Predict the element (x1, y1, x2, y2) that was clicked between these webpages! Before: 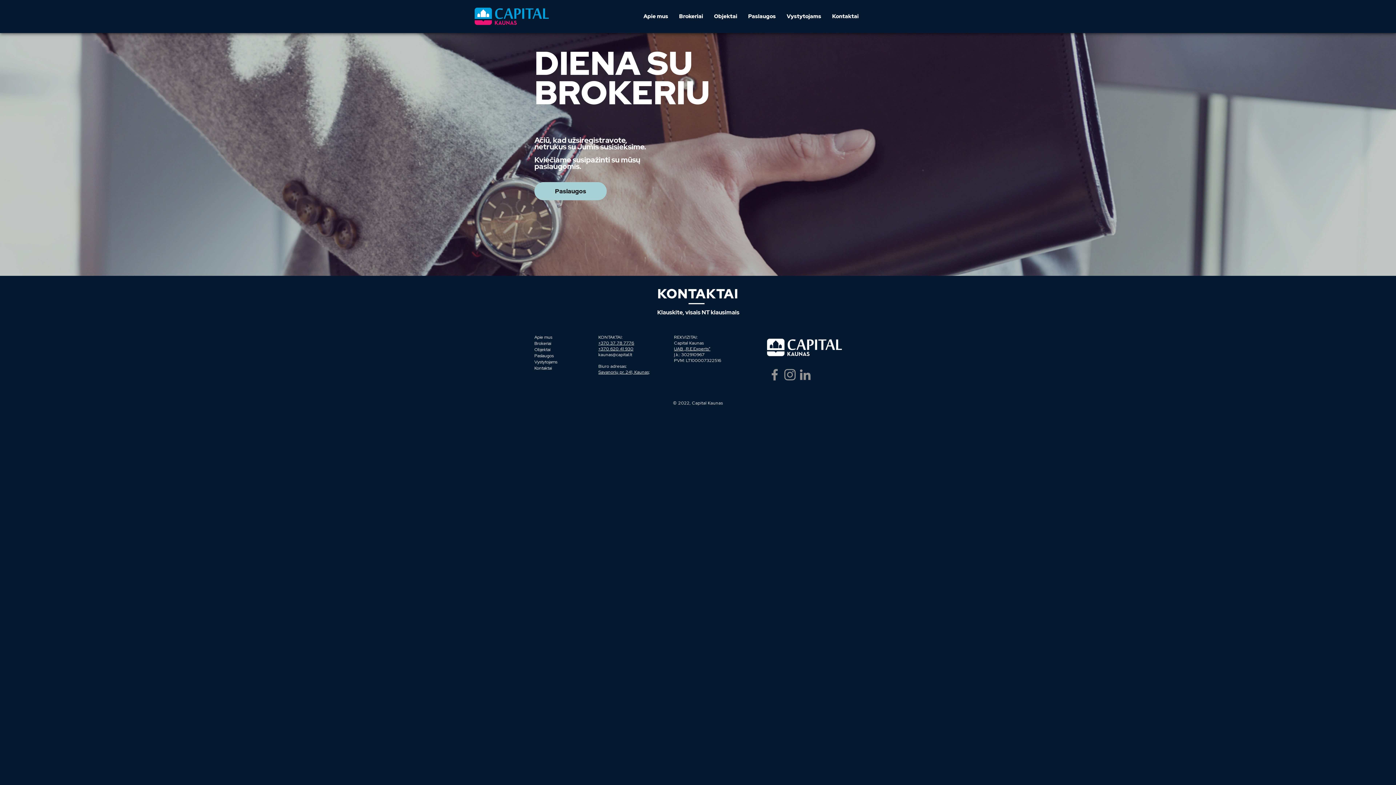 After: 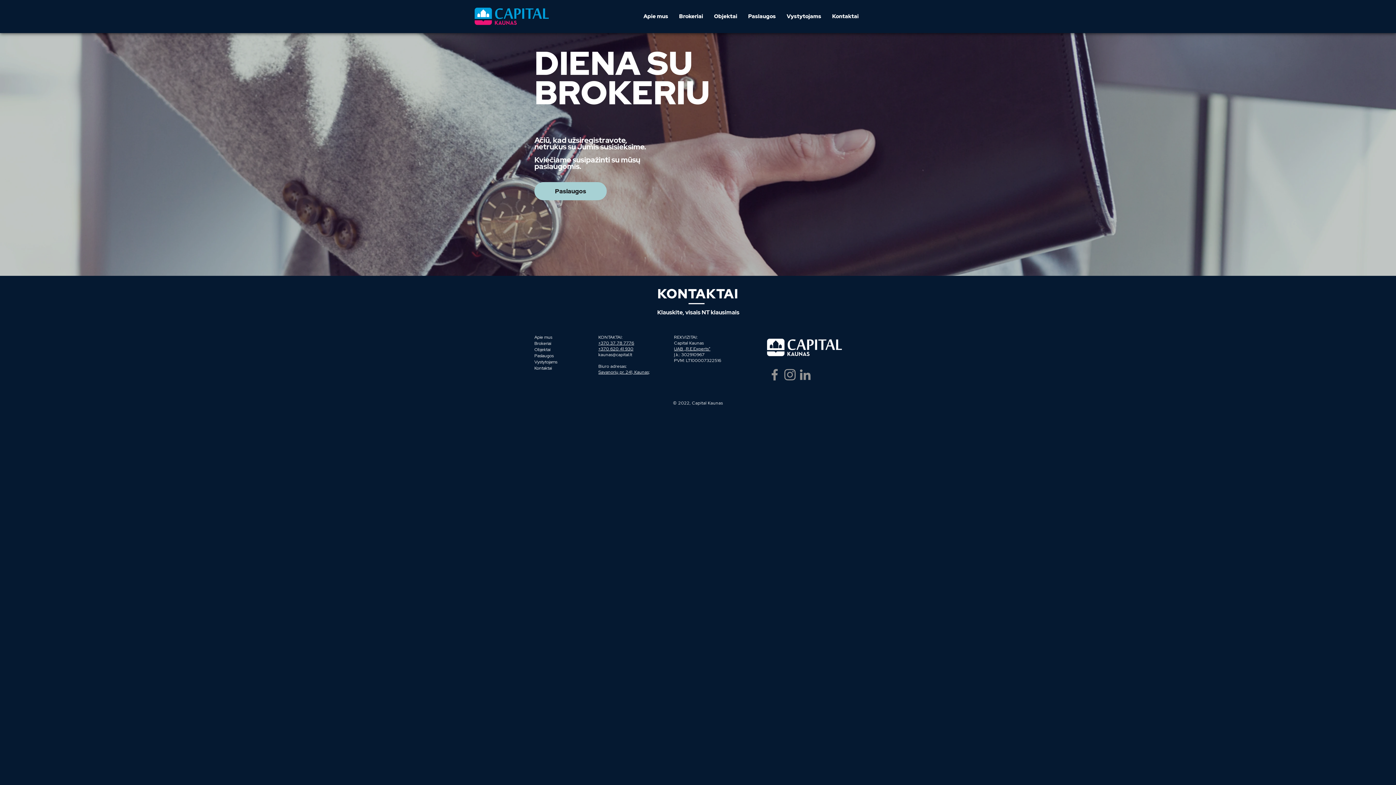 Action: bbox: (534, 346, 579, 353) label: Objektai